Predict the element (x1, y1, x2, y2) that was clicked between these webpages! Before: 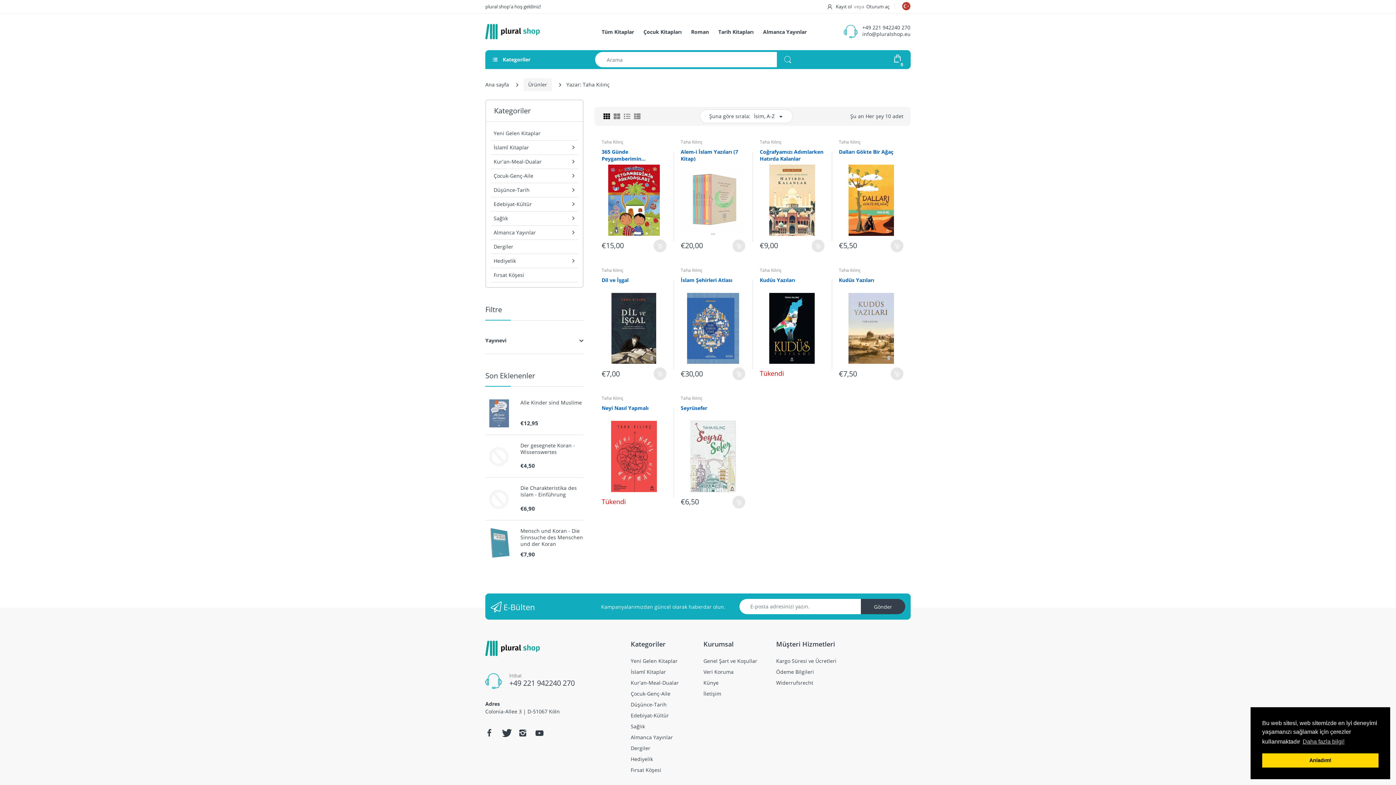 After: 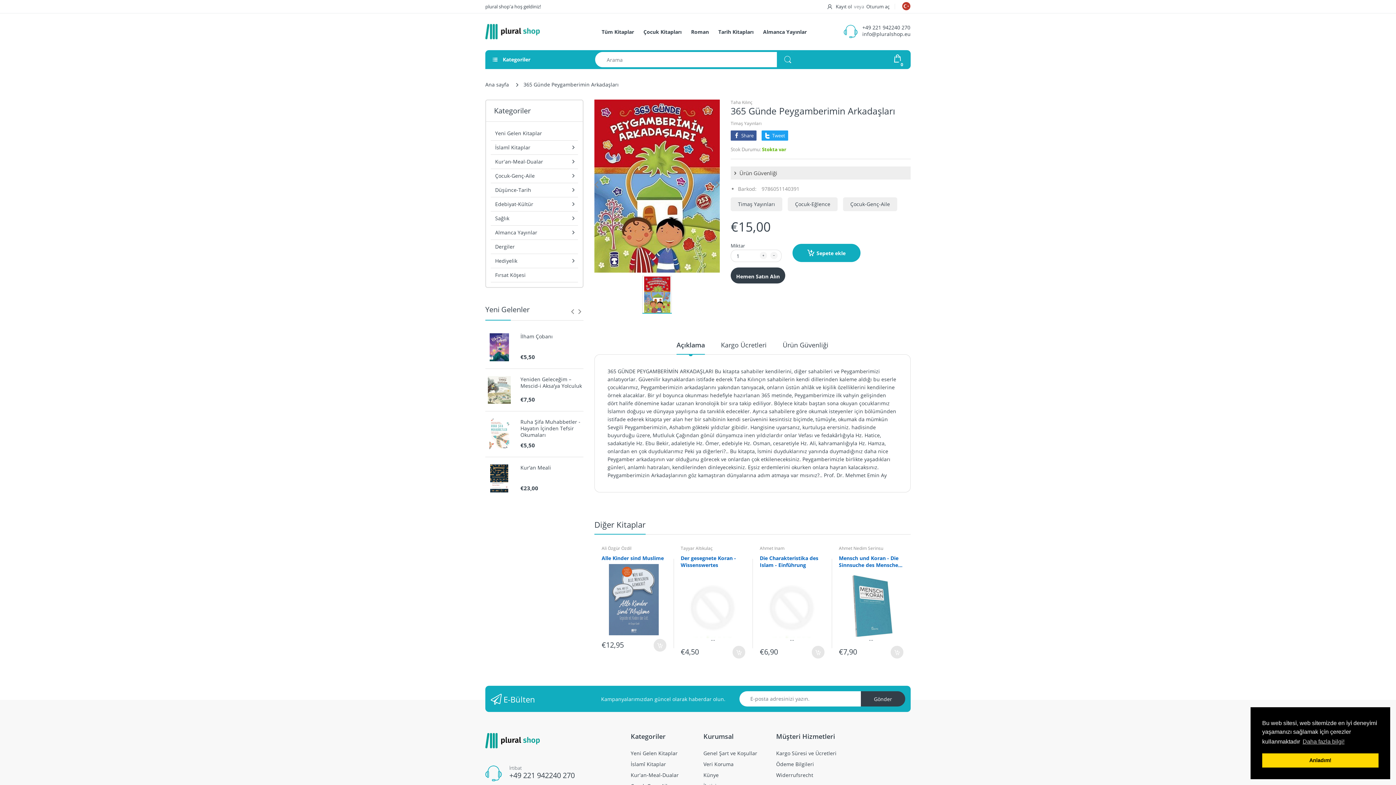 Action: label: 365 Günde Peygamberimin Arkadaşları bbox: (601, 148, 666, 162)